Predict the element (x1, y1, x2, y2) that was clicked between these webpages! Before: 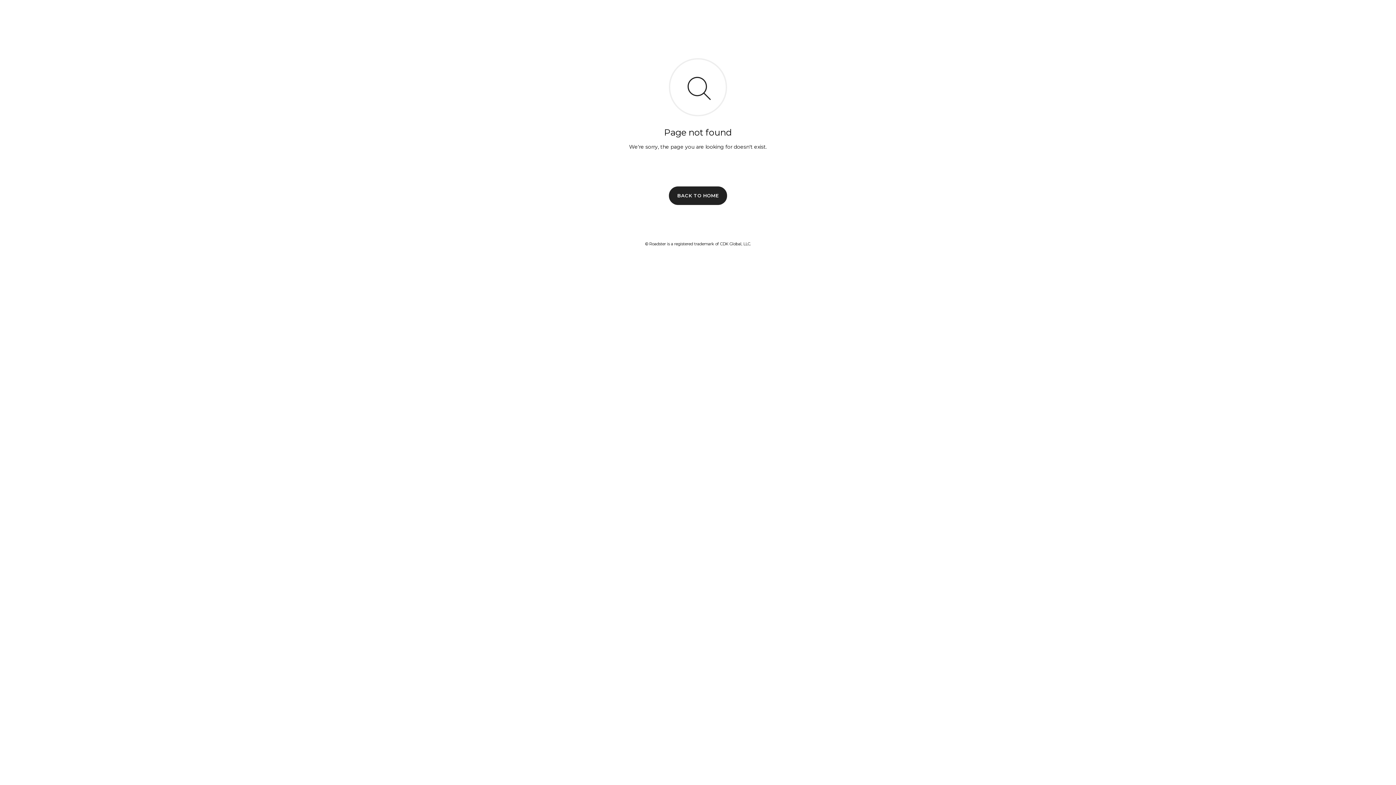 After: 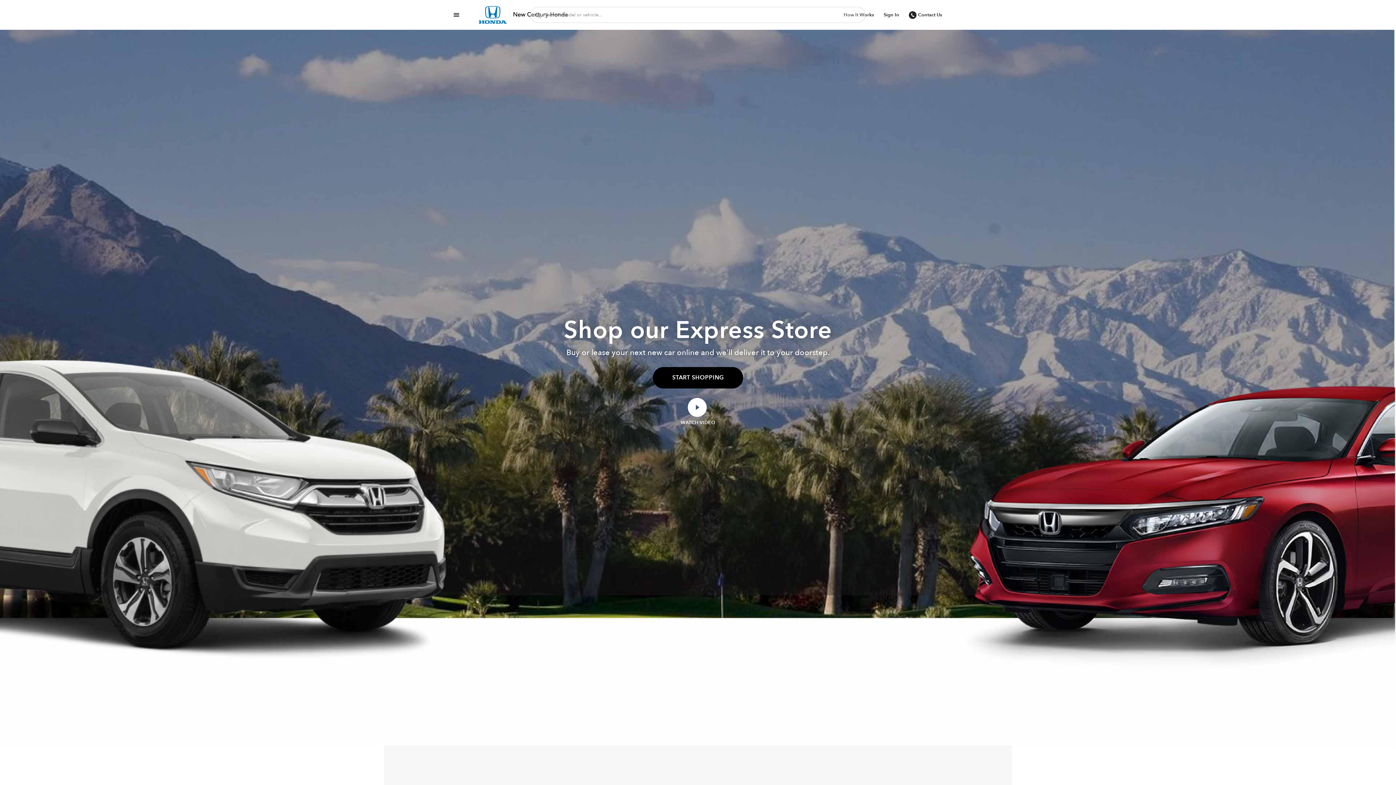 Action: bbox: (669, 186, 727, 204) label: BACK TO HOME